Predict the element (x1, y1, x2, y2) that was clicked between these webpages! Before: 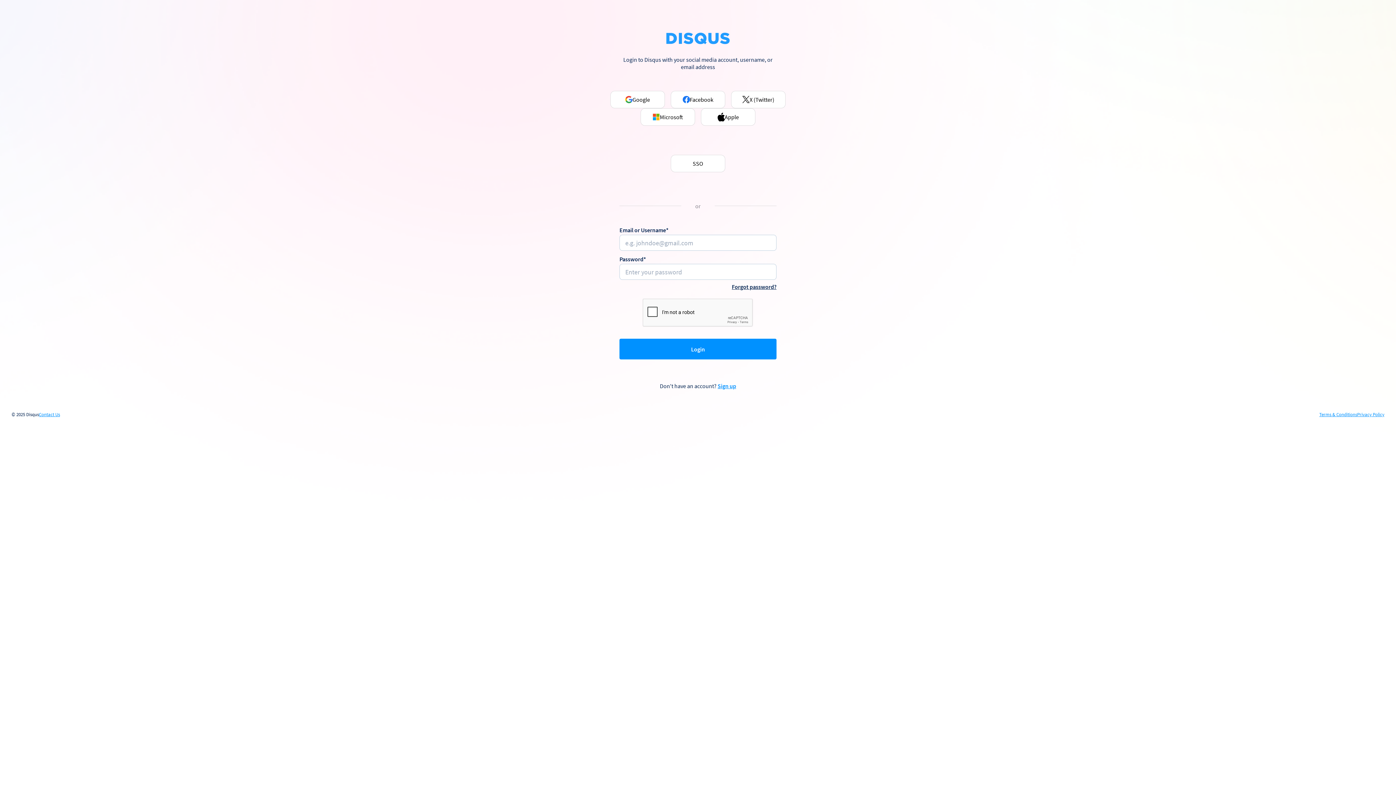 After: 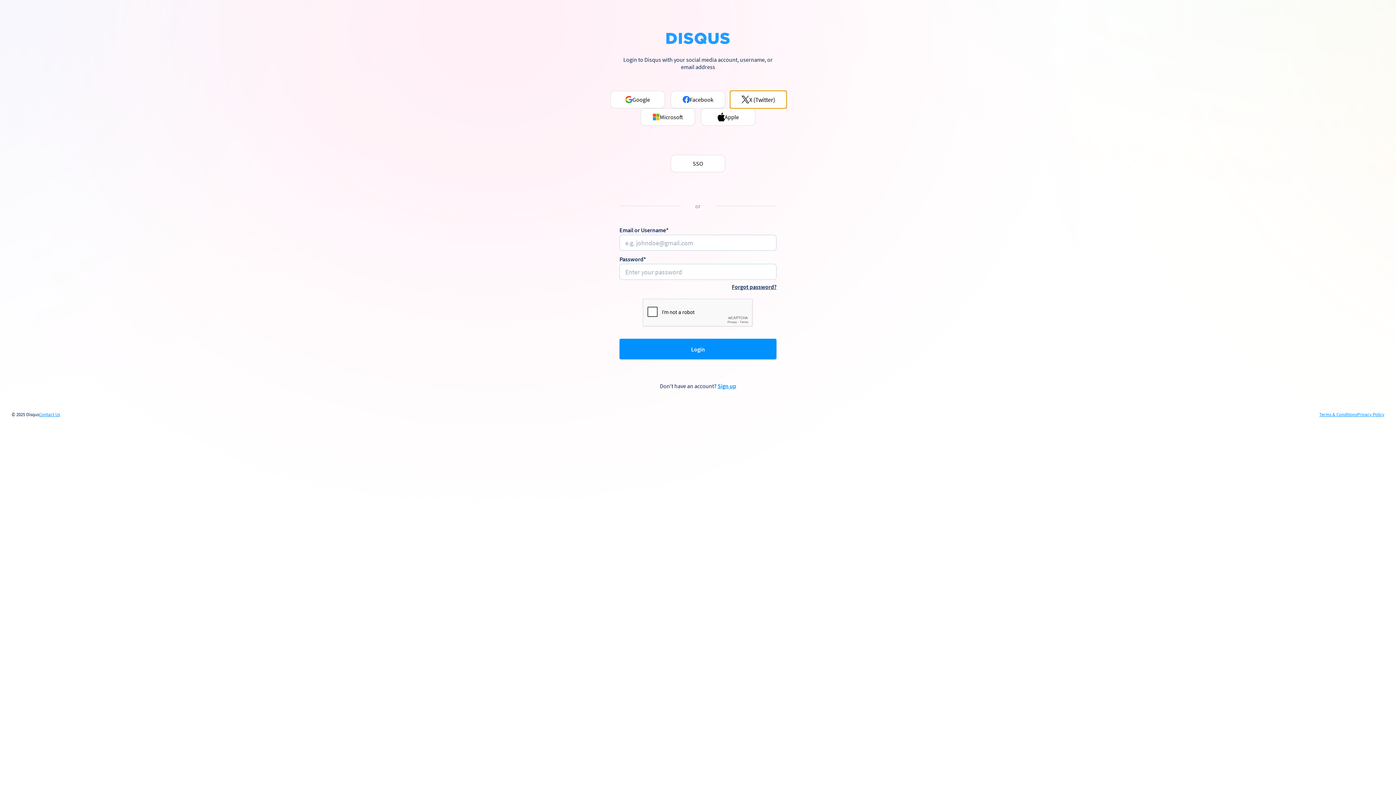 Action: label: X (Twitter) bbox: (731, 90, 785, 108)